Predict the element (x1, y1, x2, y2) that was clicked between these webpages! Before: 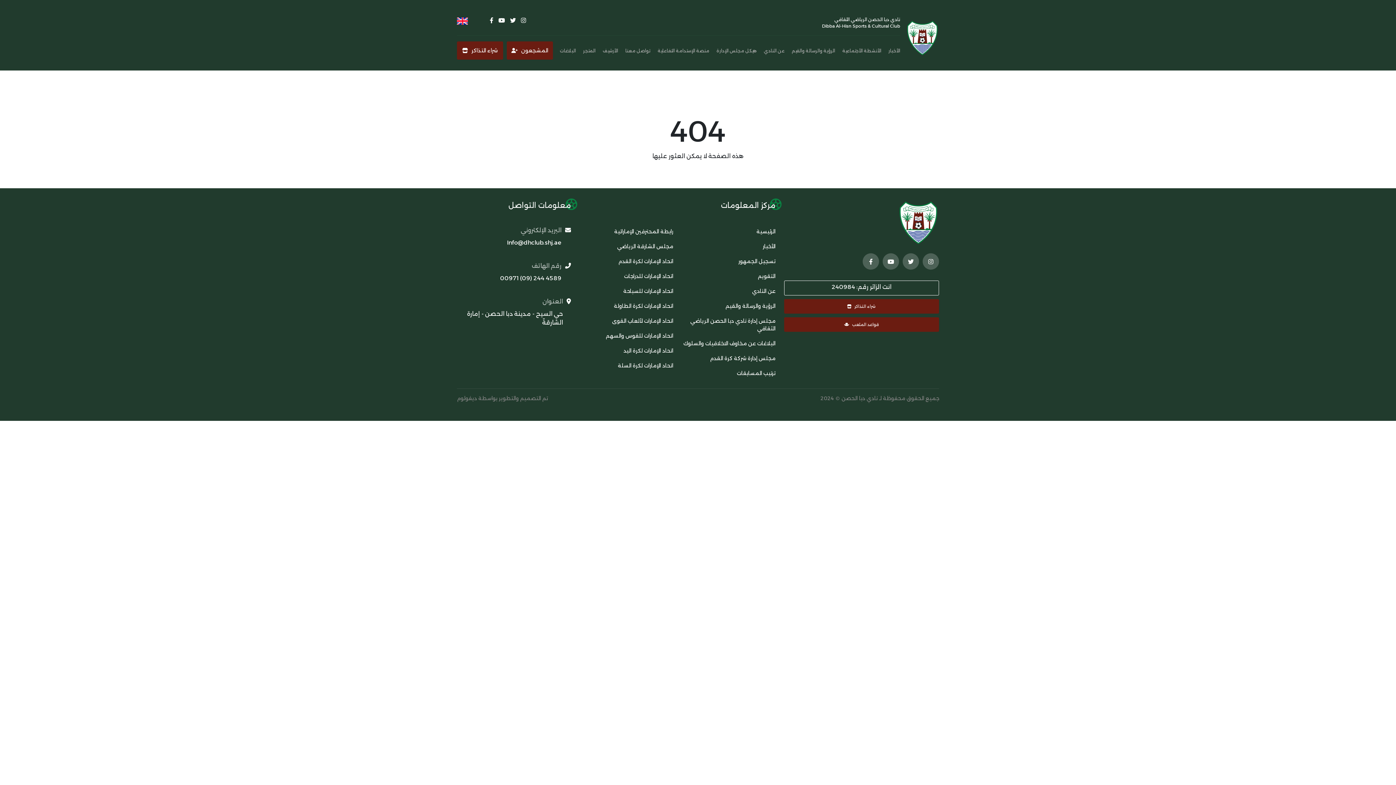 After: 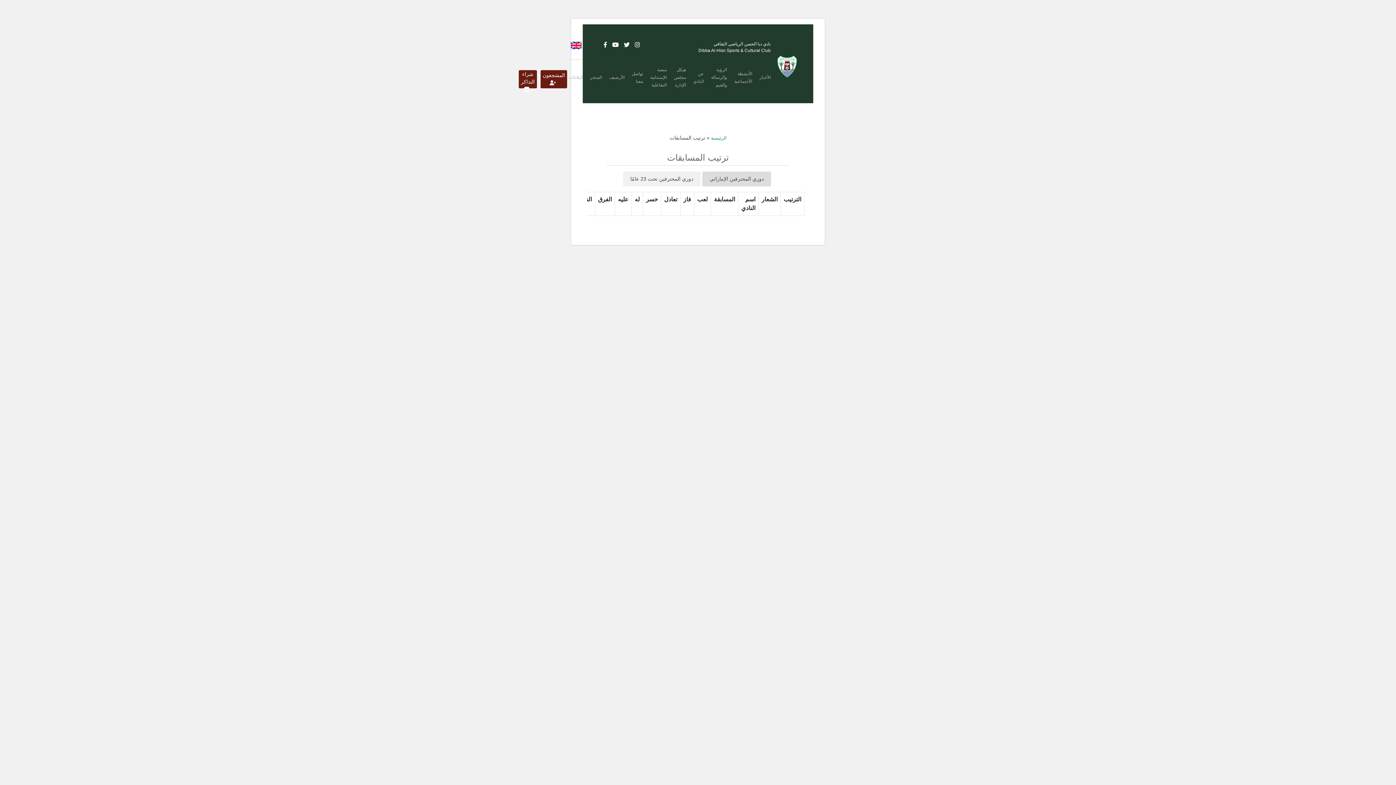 Action: label: ترتيب المسابقات bbox: (737, 368, 775, 379)